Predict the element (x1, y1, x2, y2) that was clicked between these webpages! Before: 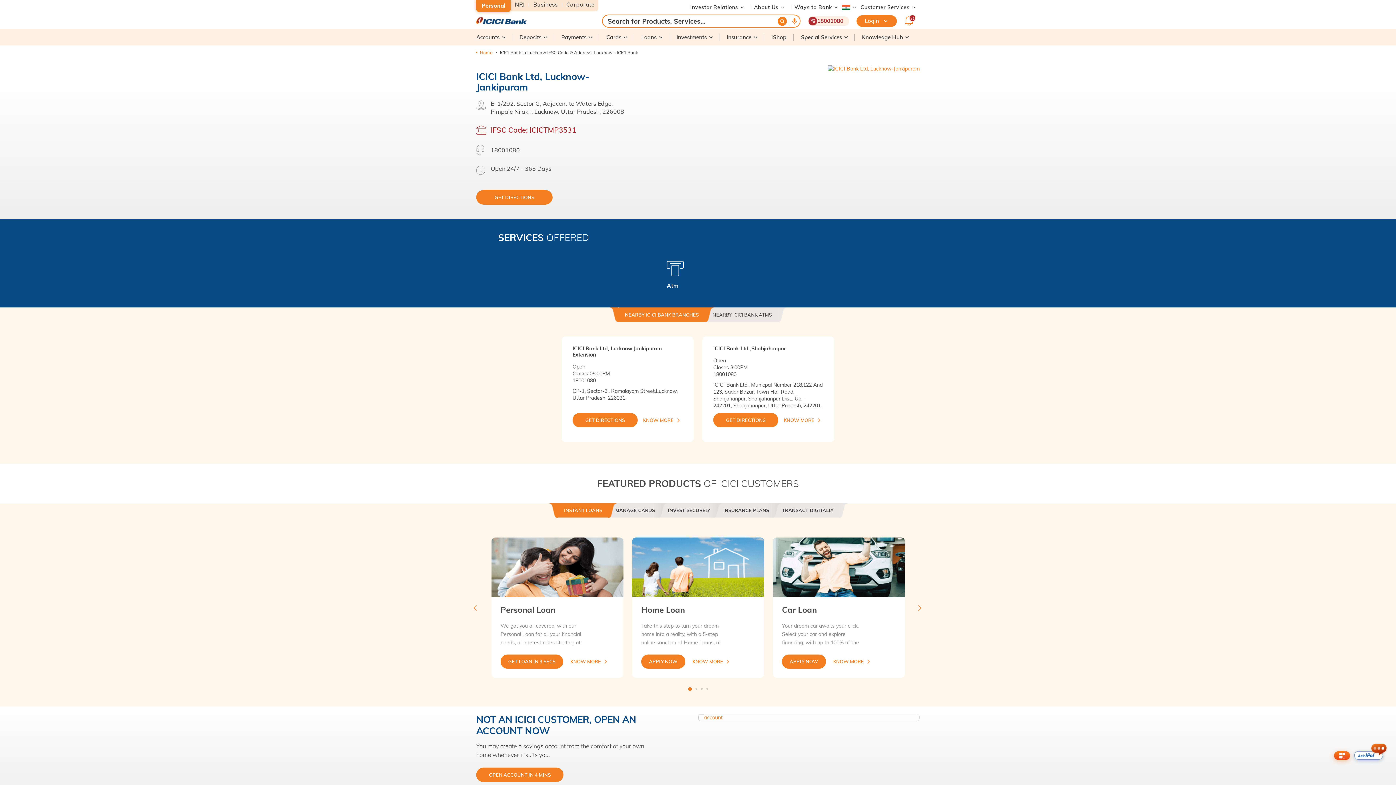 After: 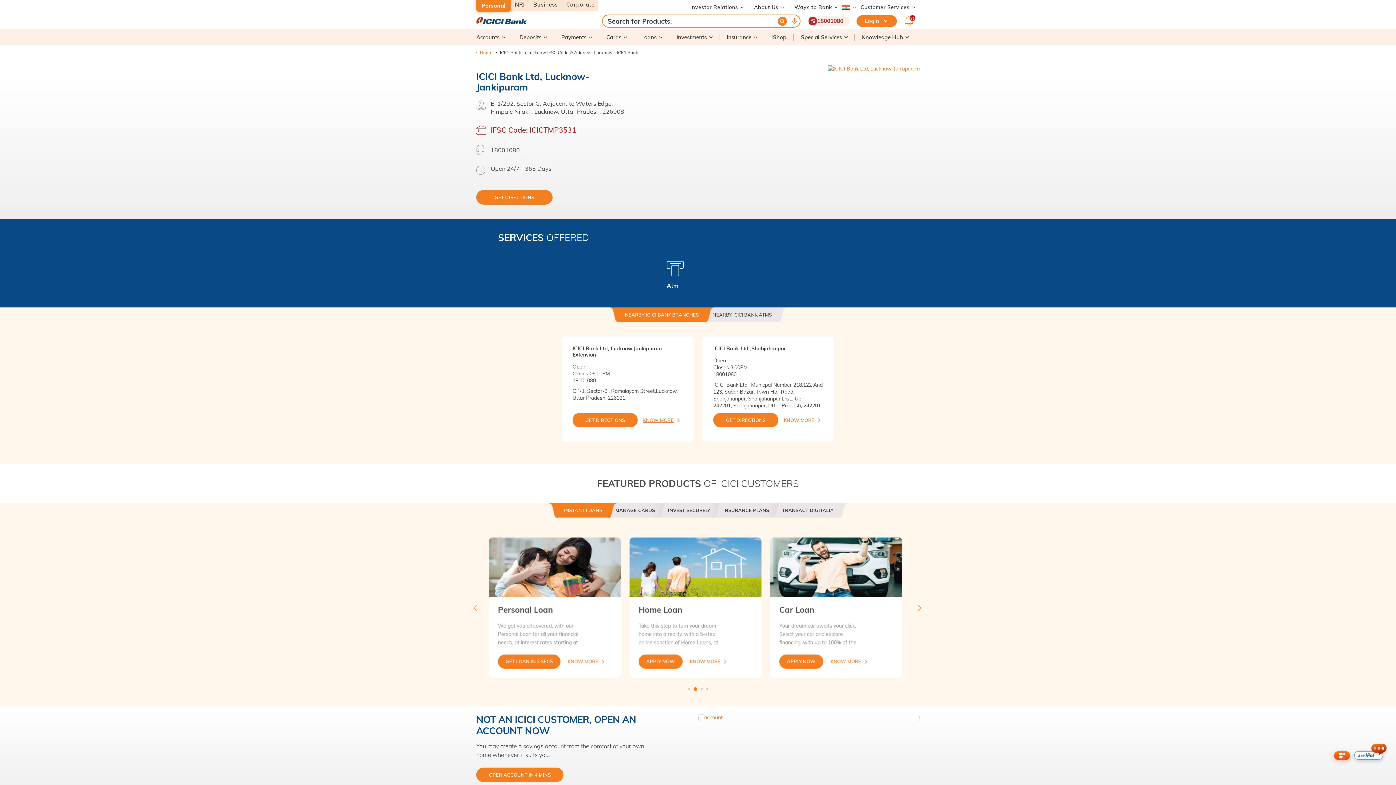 Action: label: KNOW MORE bbox: (643, 417, 681, 423)